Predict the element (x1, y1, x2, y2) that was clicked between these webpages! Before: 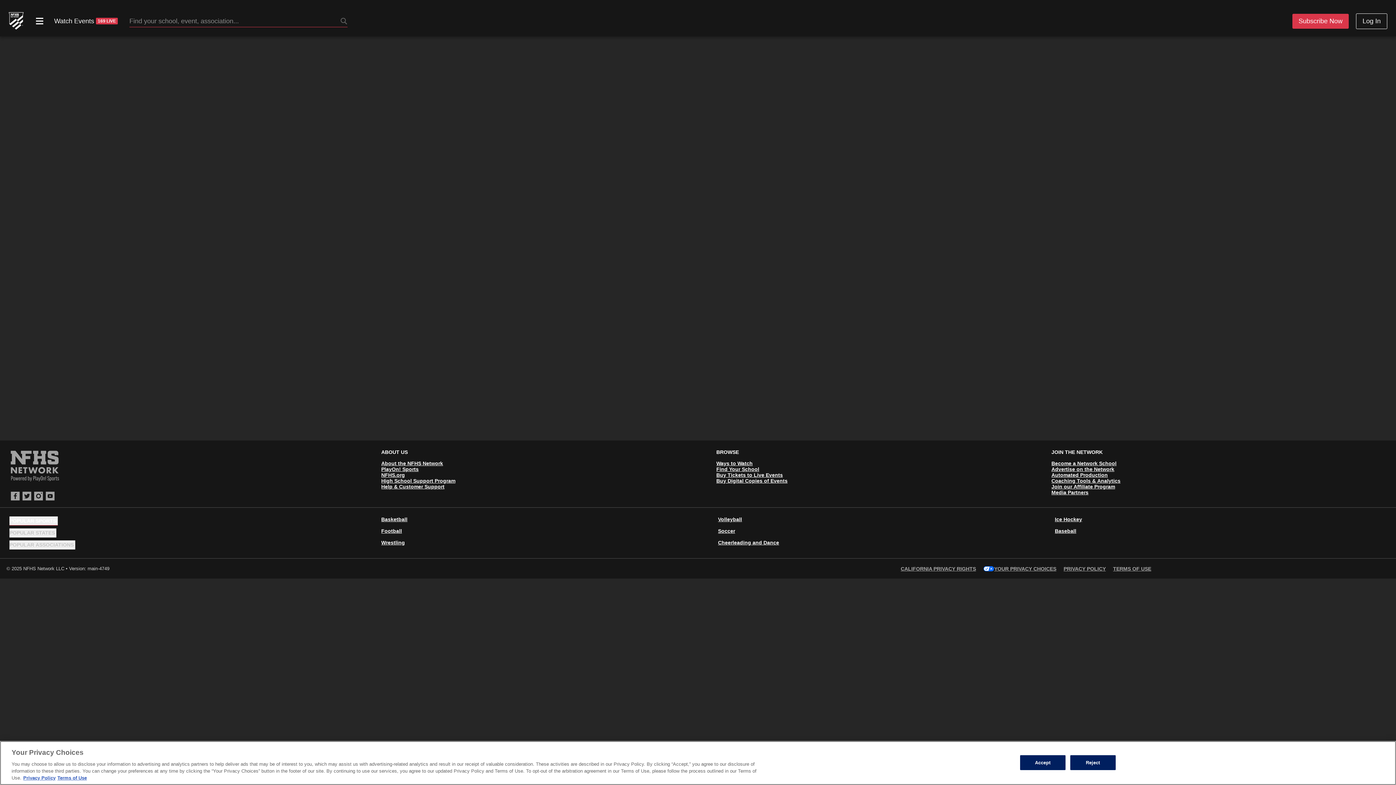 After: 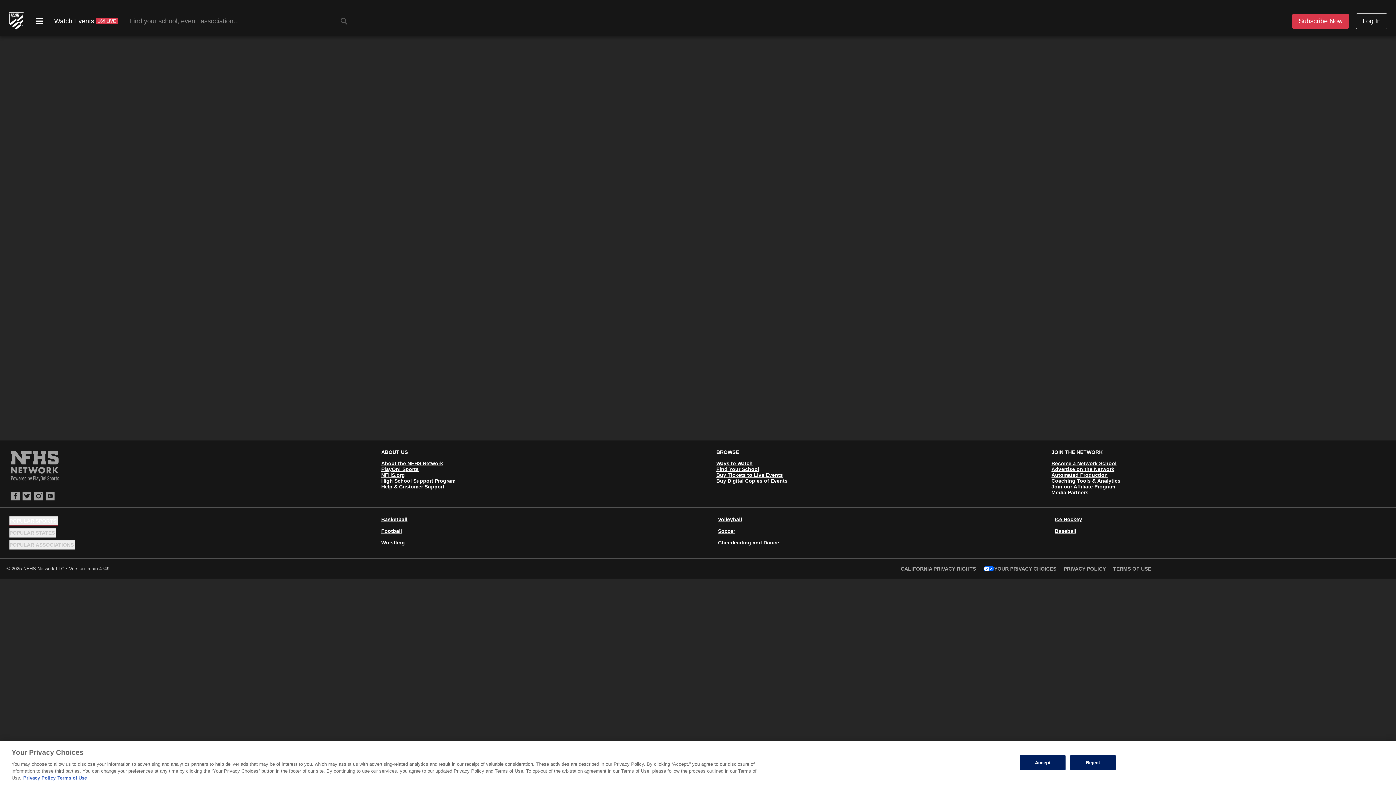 Action: bbox: (8, 10, 23, 31)